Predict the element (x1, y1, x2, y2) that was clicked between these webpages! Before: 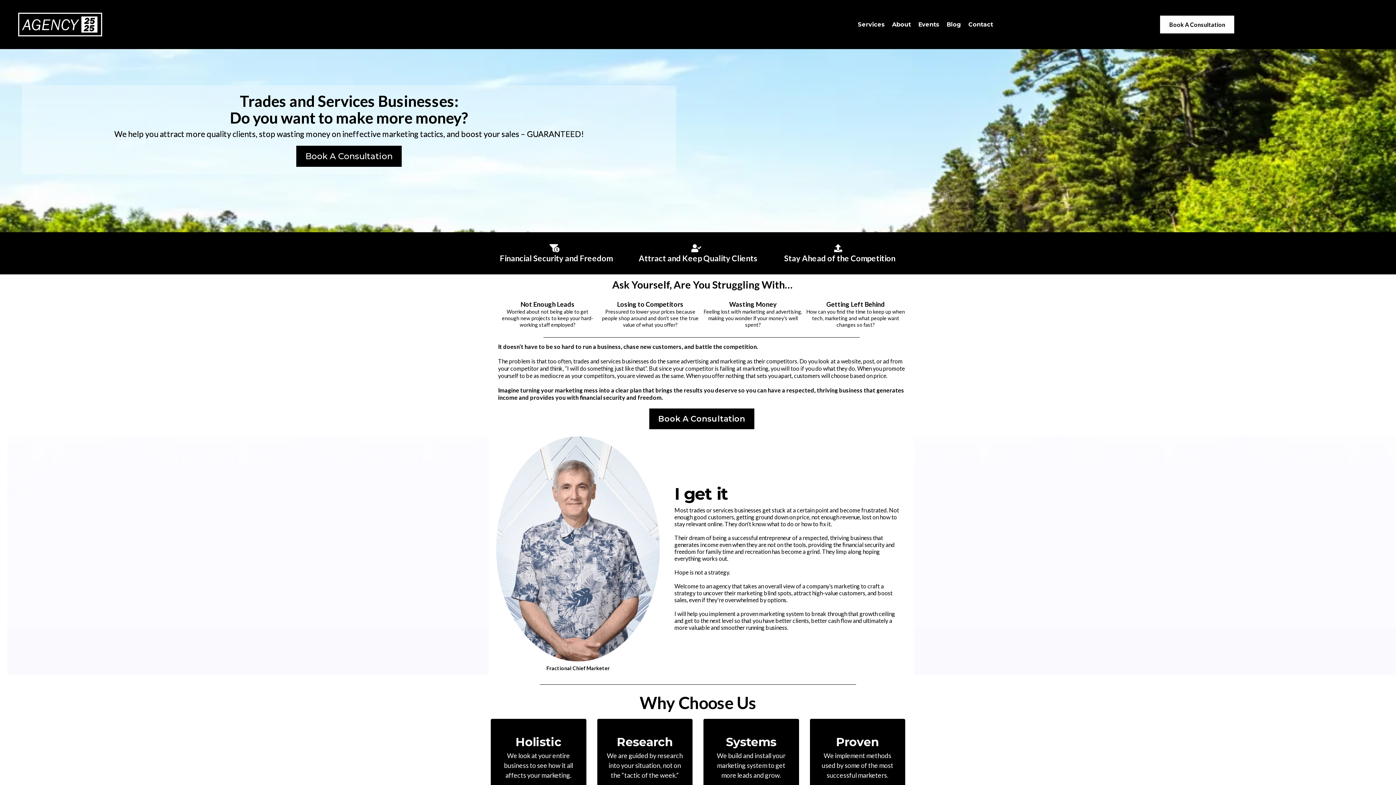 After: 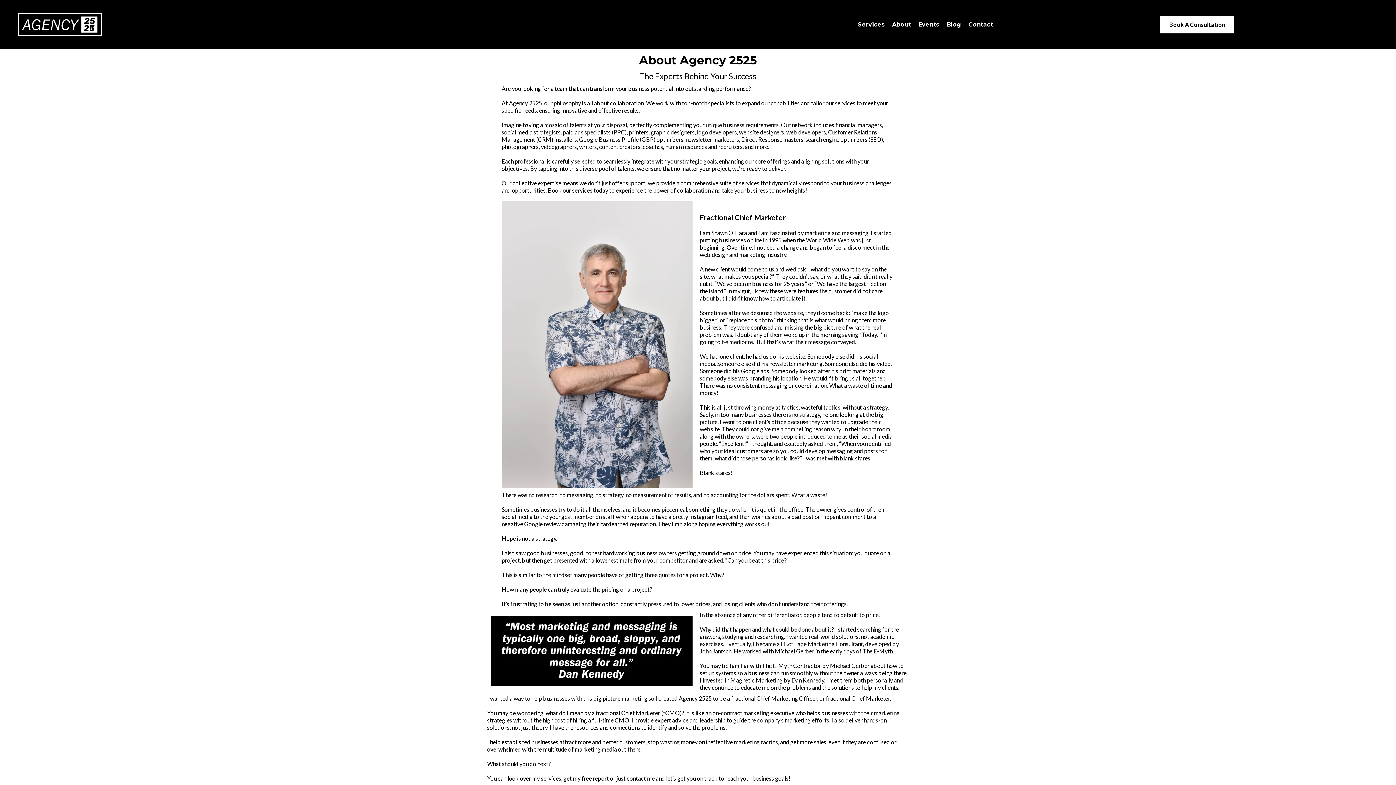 Action: label: About bbox: (888, 19, 914, 29)